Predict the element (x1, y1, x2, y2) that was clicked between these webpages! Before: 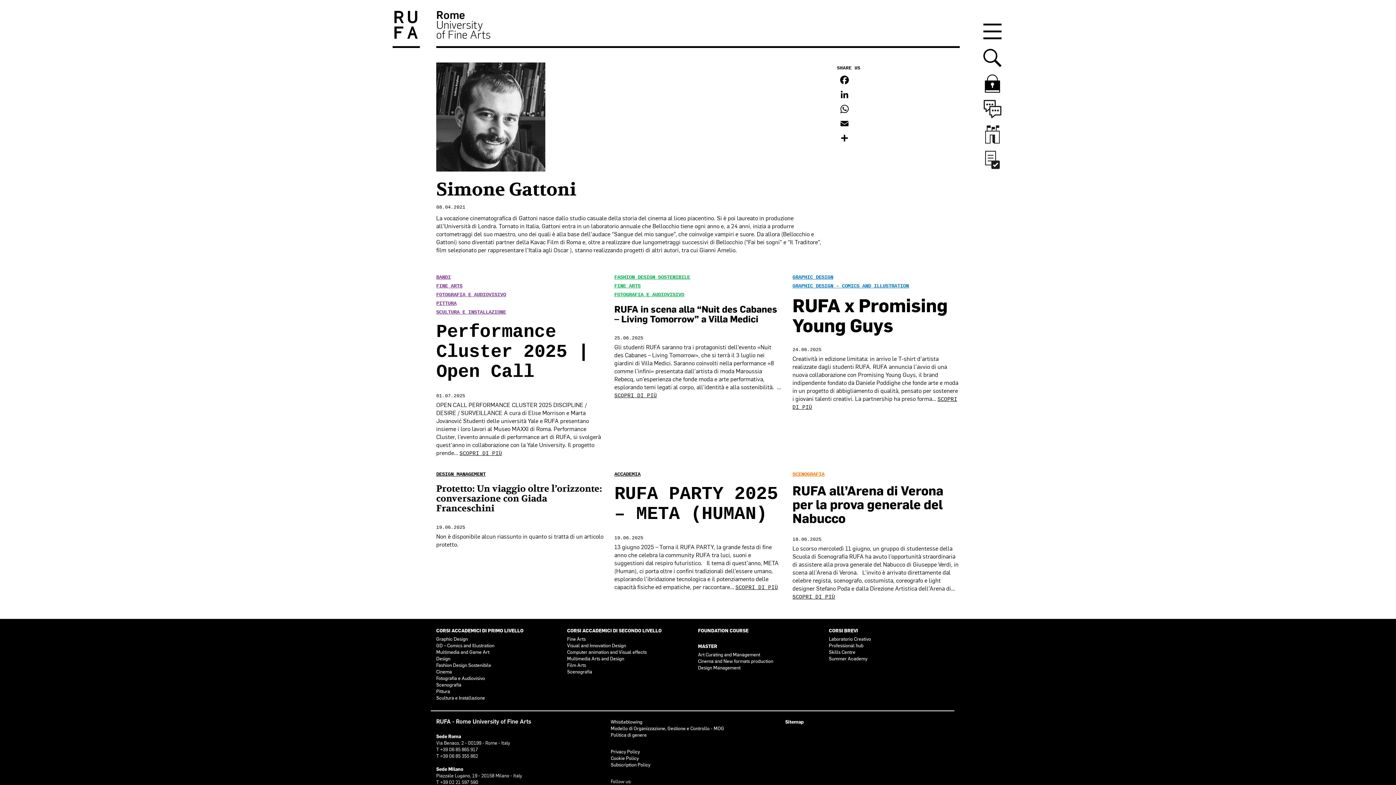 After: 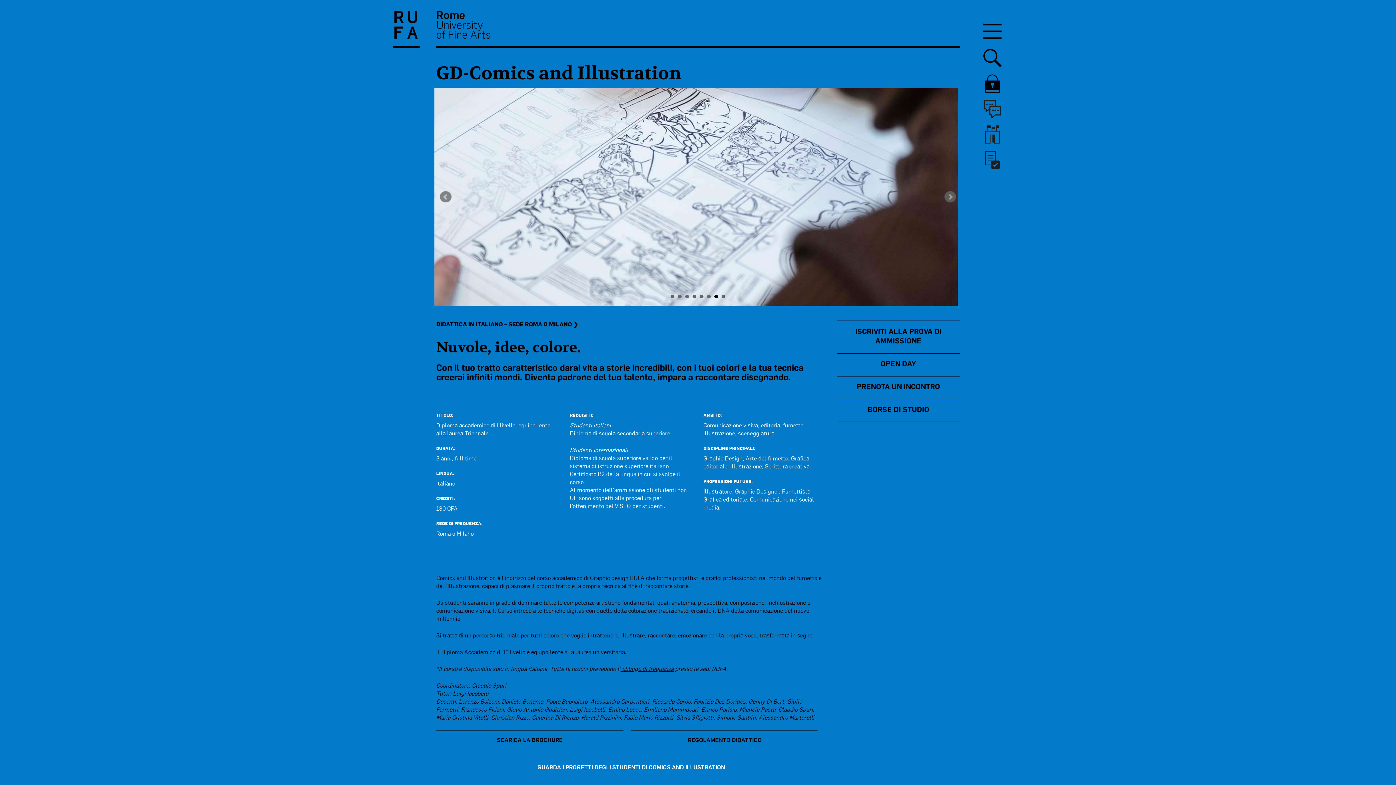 Action: bbox: (436, 643, 494, 648) label: GD – Comics and Illustration